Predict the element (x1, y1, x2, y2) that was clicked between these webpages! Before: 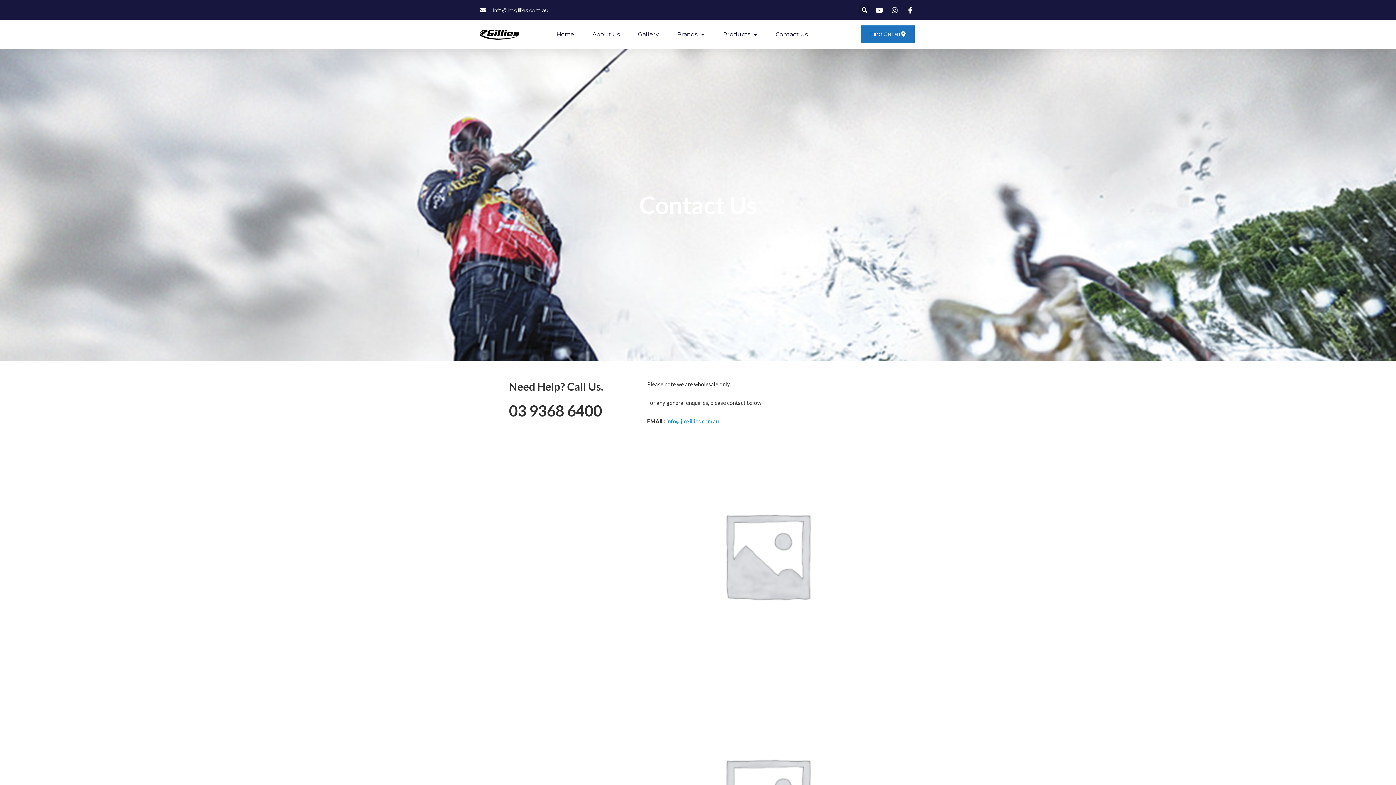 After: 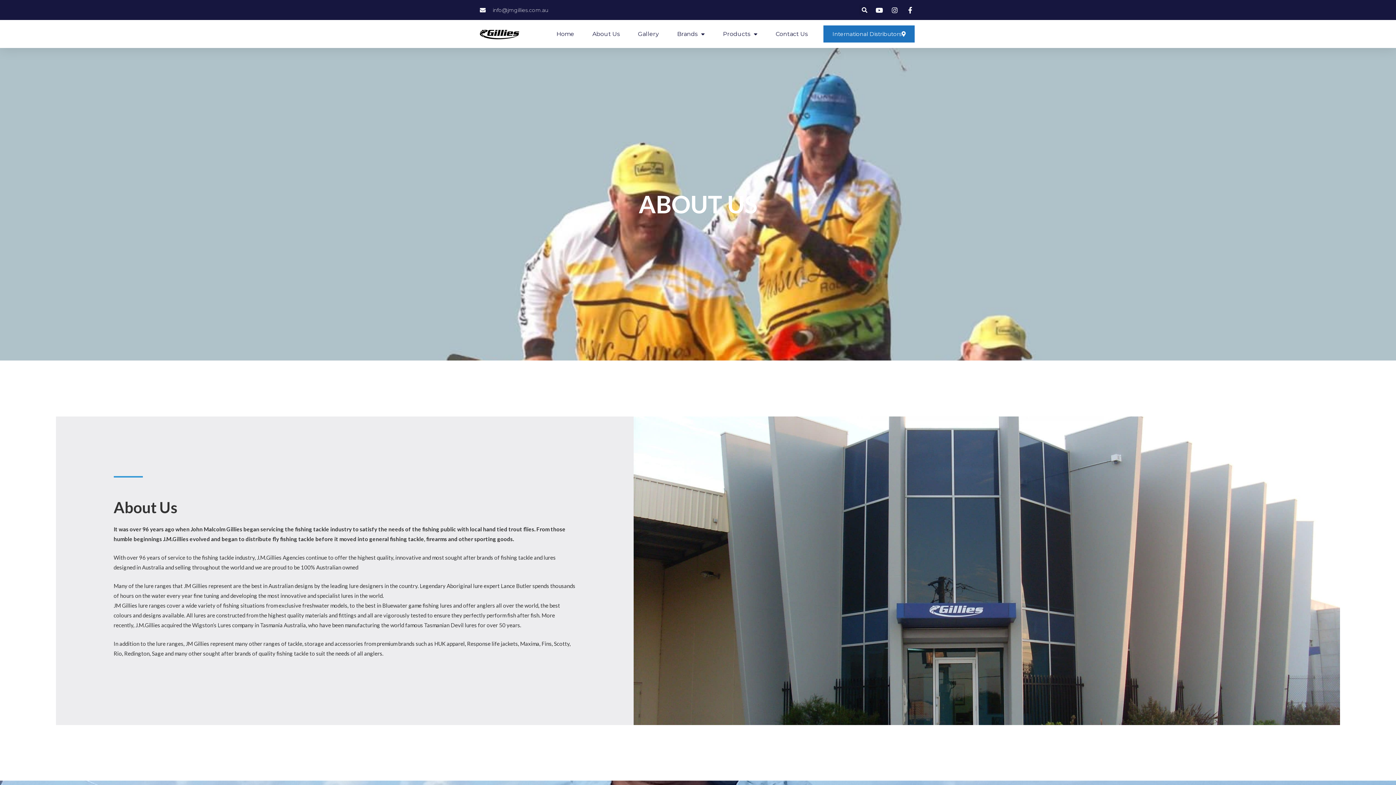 Action: bbox: (592, 26, 619, 42) label: About Us